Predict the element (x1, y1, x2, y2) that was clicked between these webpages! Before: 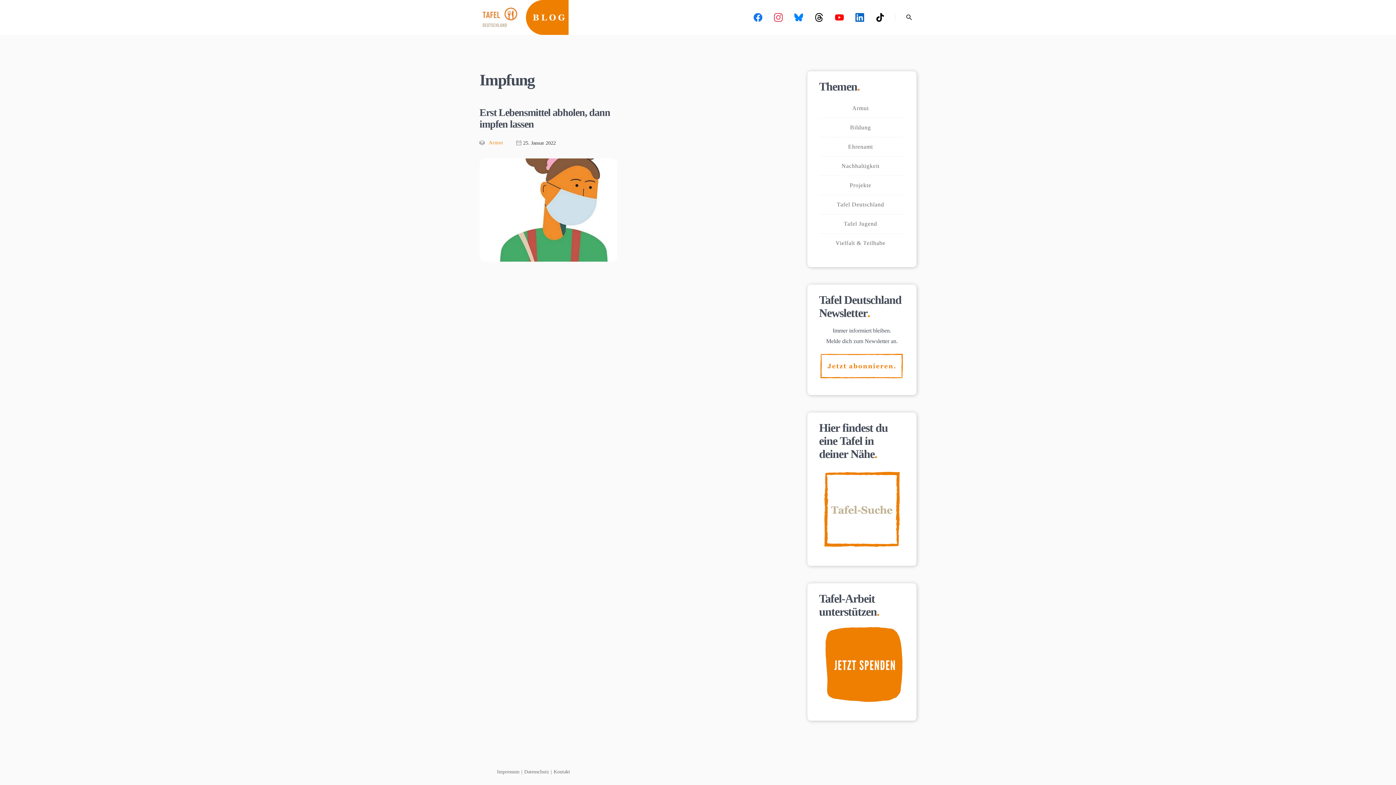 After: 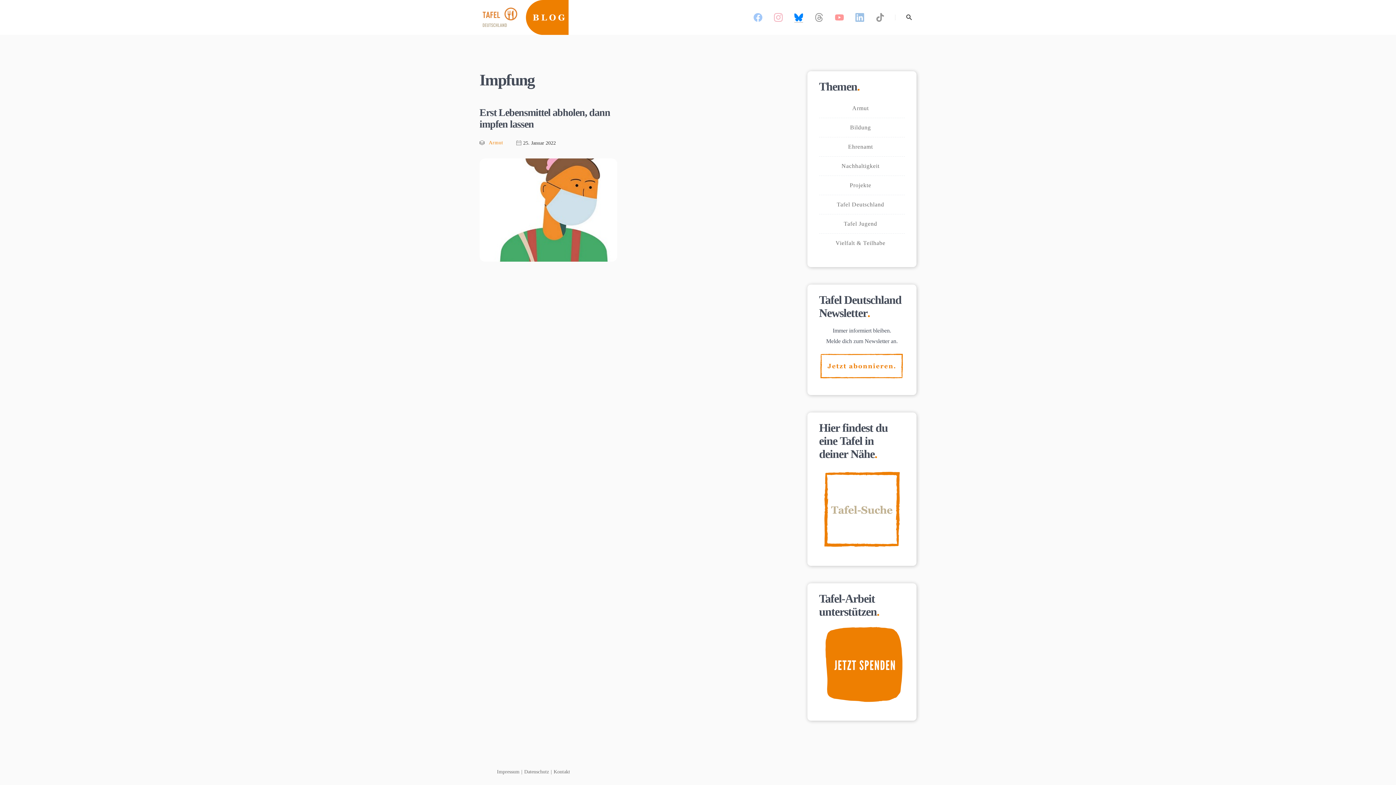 Action: bbox: (794, 0, 803, 34)